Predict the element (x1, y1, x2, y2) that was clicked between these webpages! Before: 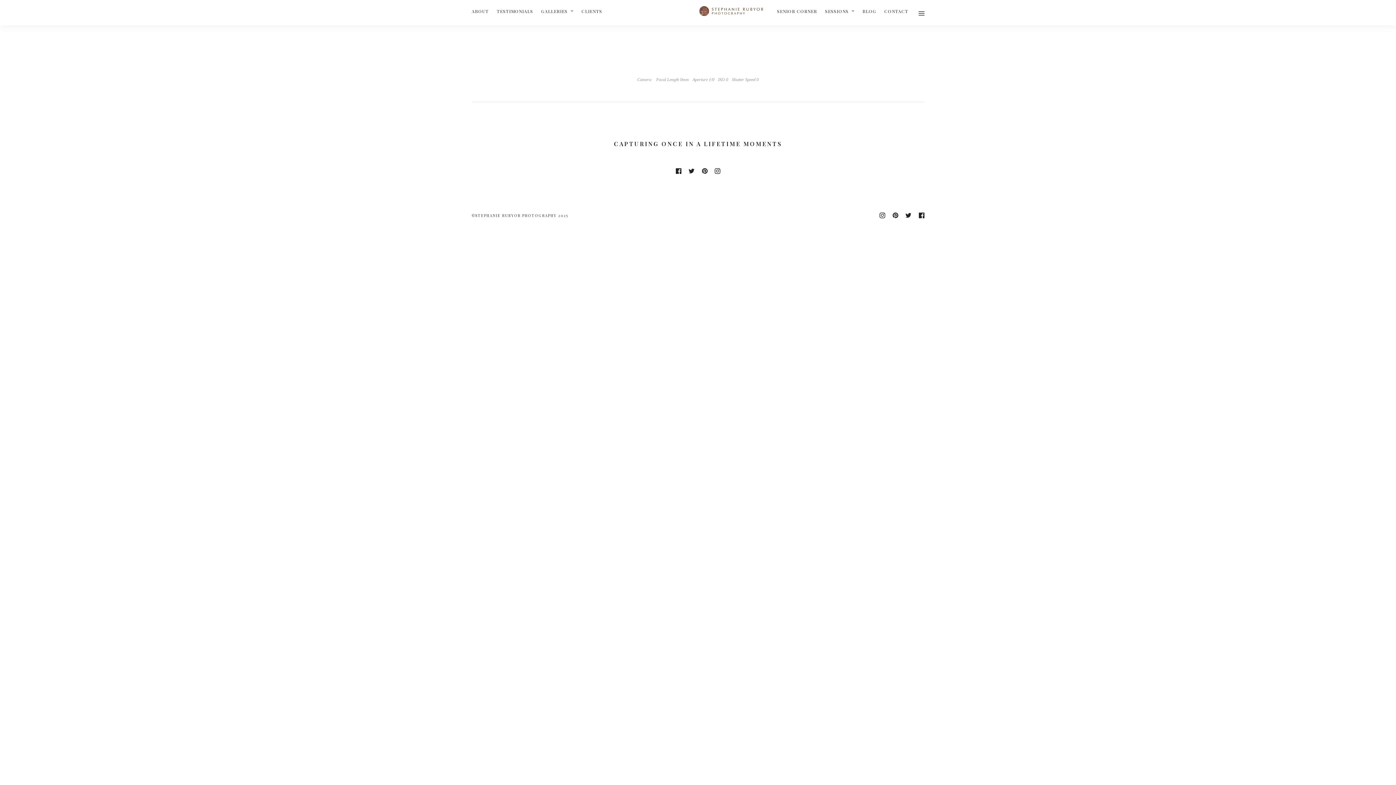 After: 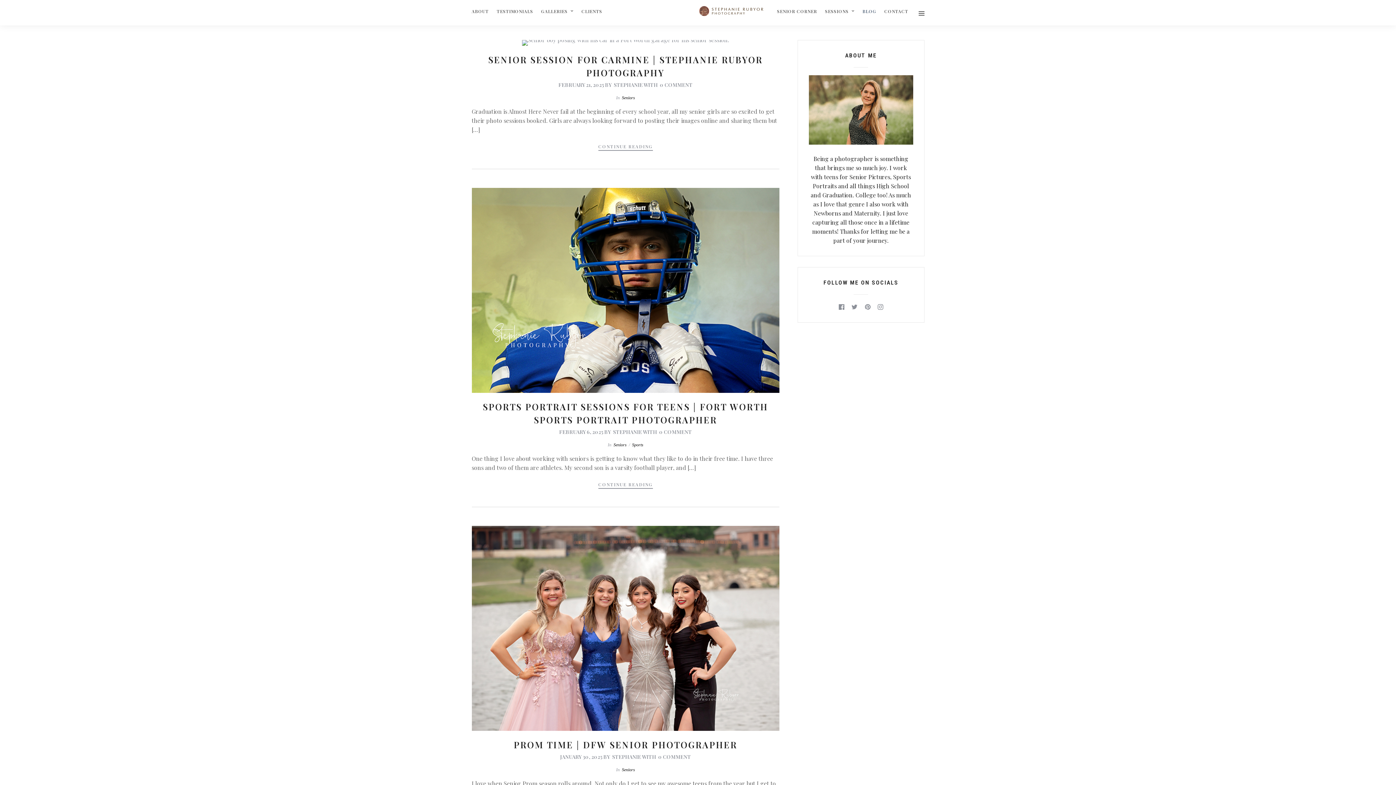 Action: label: BLOG bbox: (862, 0, 881, 22)